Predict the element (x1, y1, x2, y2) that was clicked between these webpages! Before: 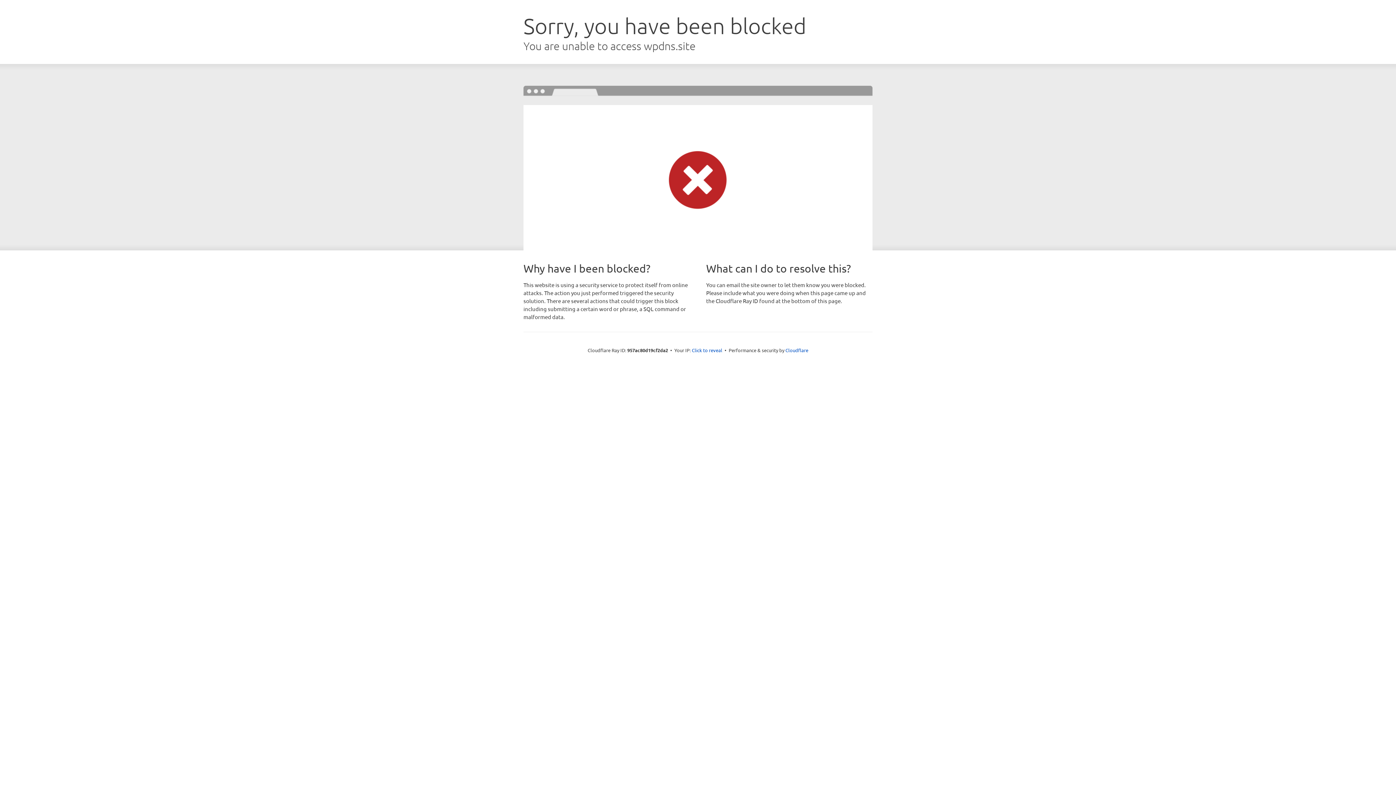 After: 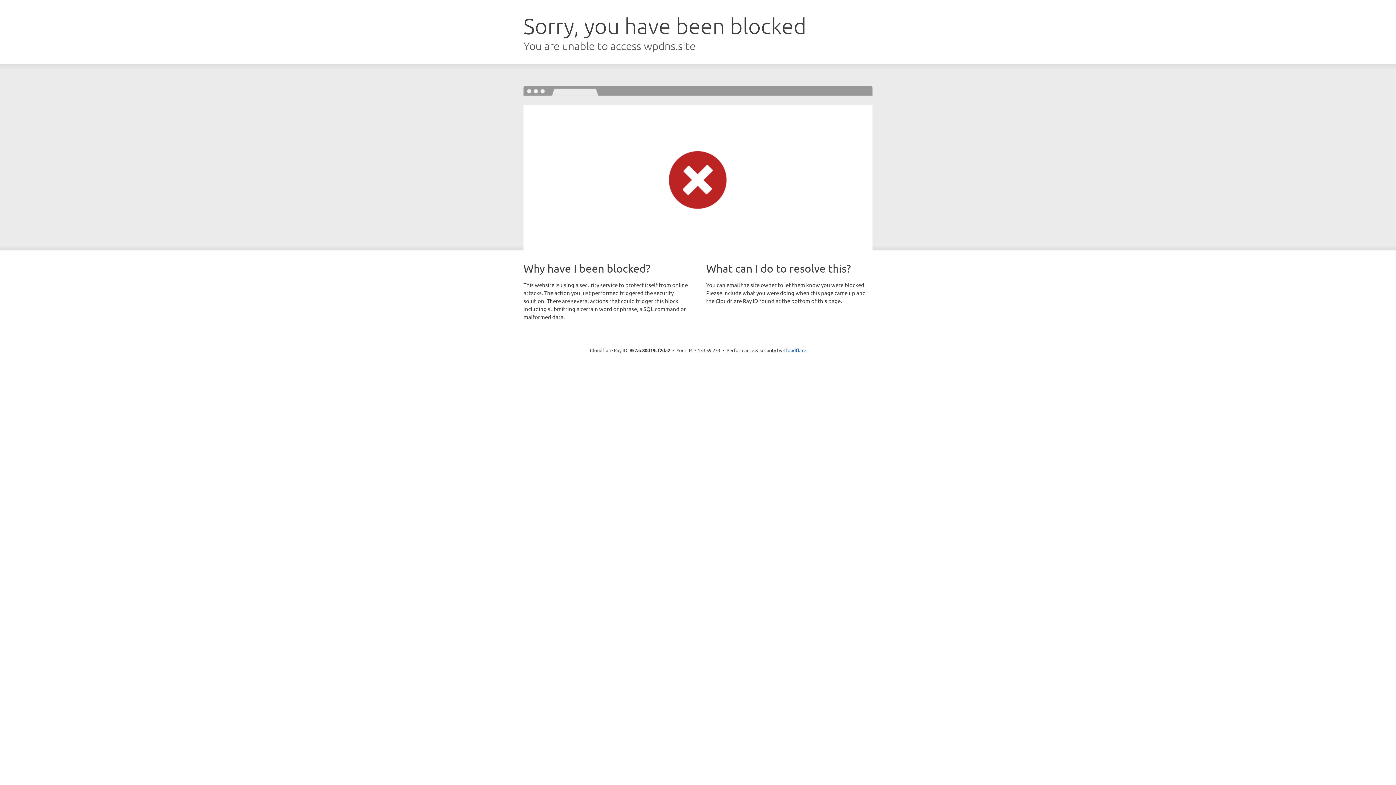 Action: bbox: (692, 346, 722, 353) label: Click to reveal